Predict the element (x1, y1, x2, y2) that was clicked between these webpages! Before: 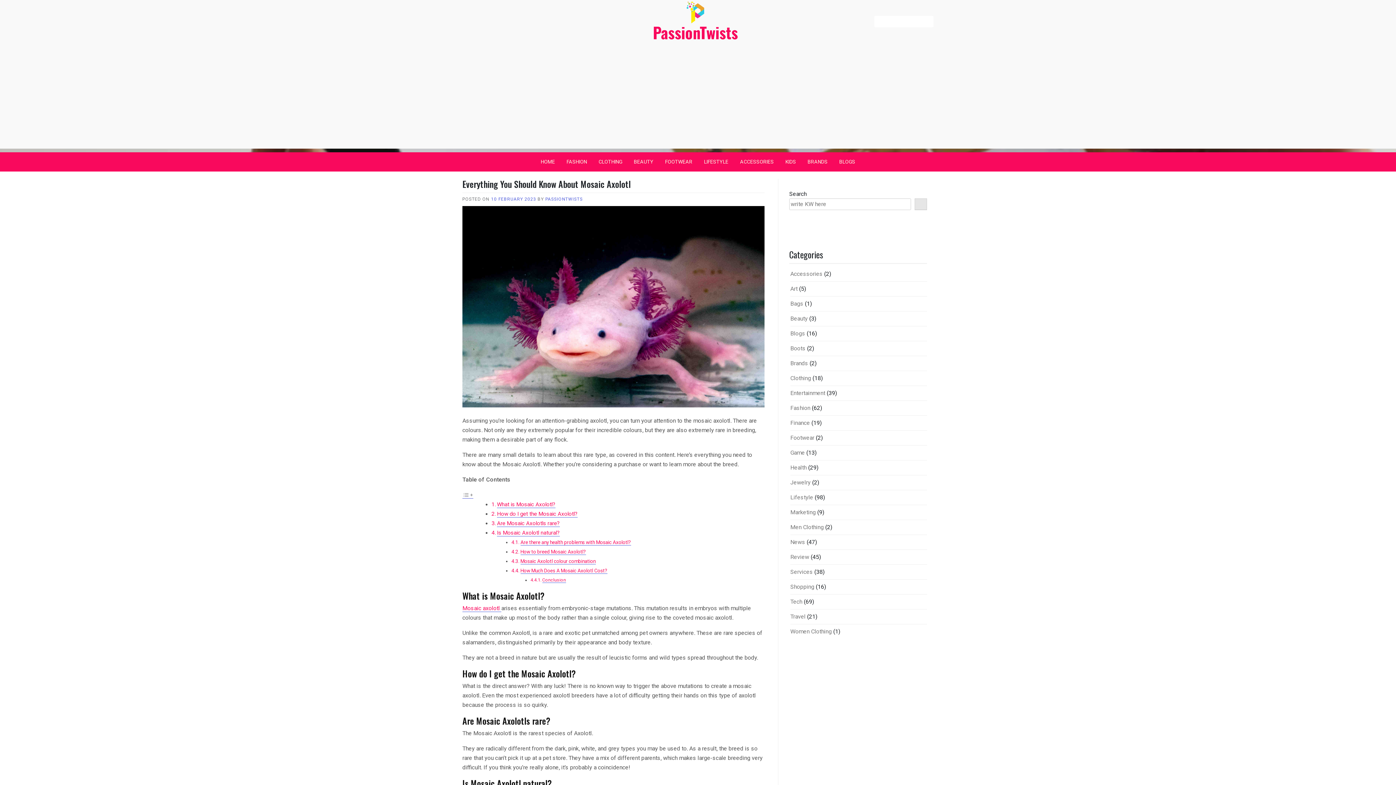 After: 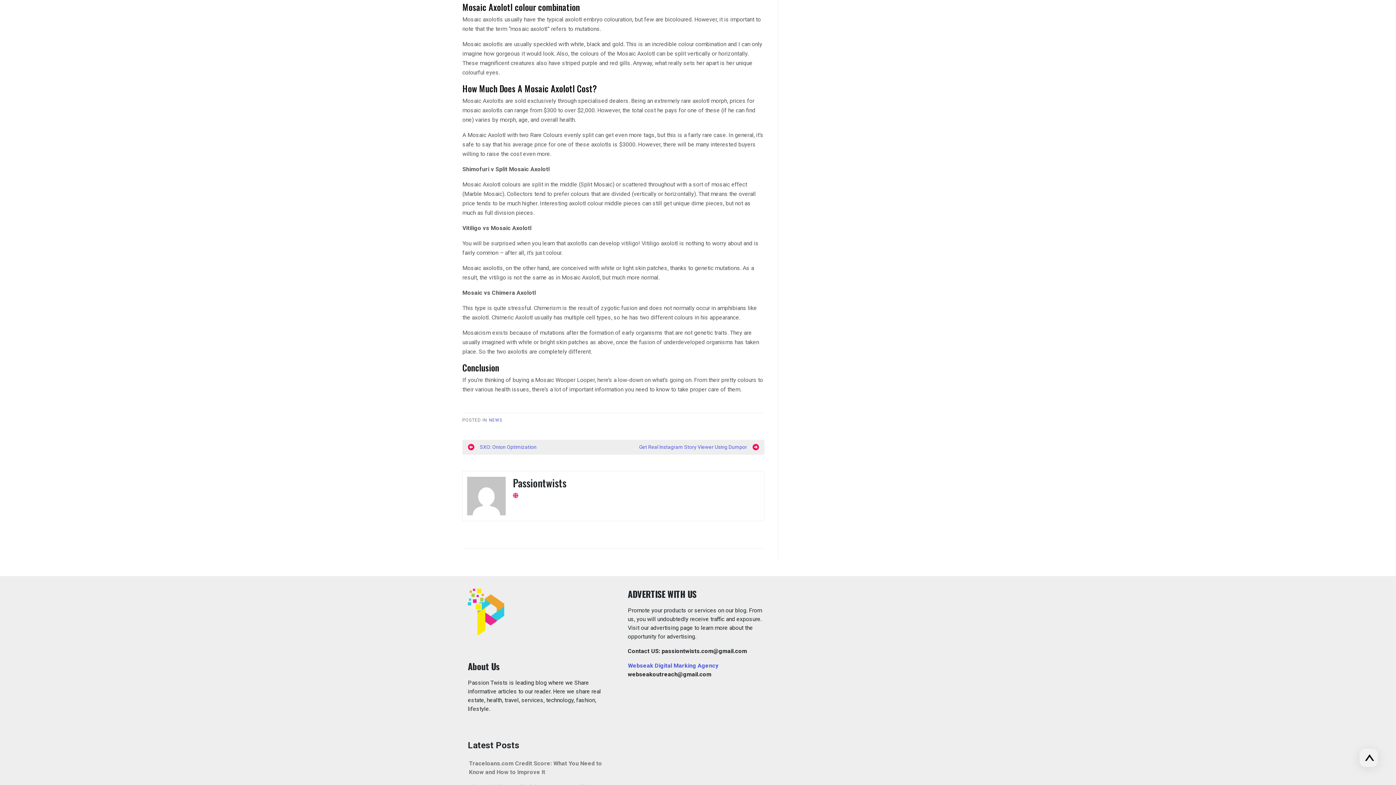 Action: bbox: (520, 558, 595, 564) label: Mosaic Axolotl colour combination